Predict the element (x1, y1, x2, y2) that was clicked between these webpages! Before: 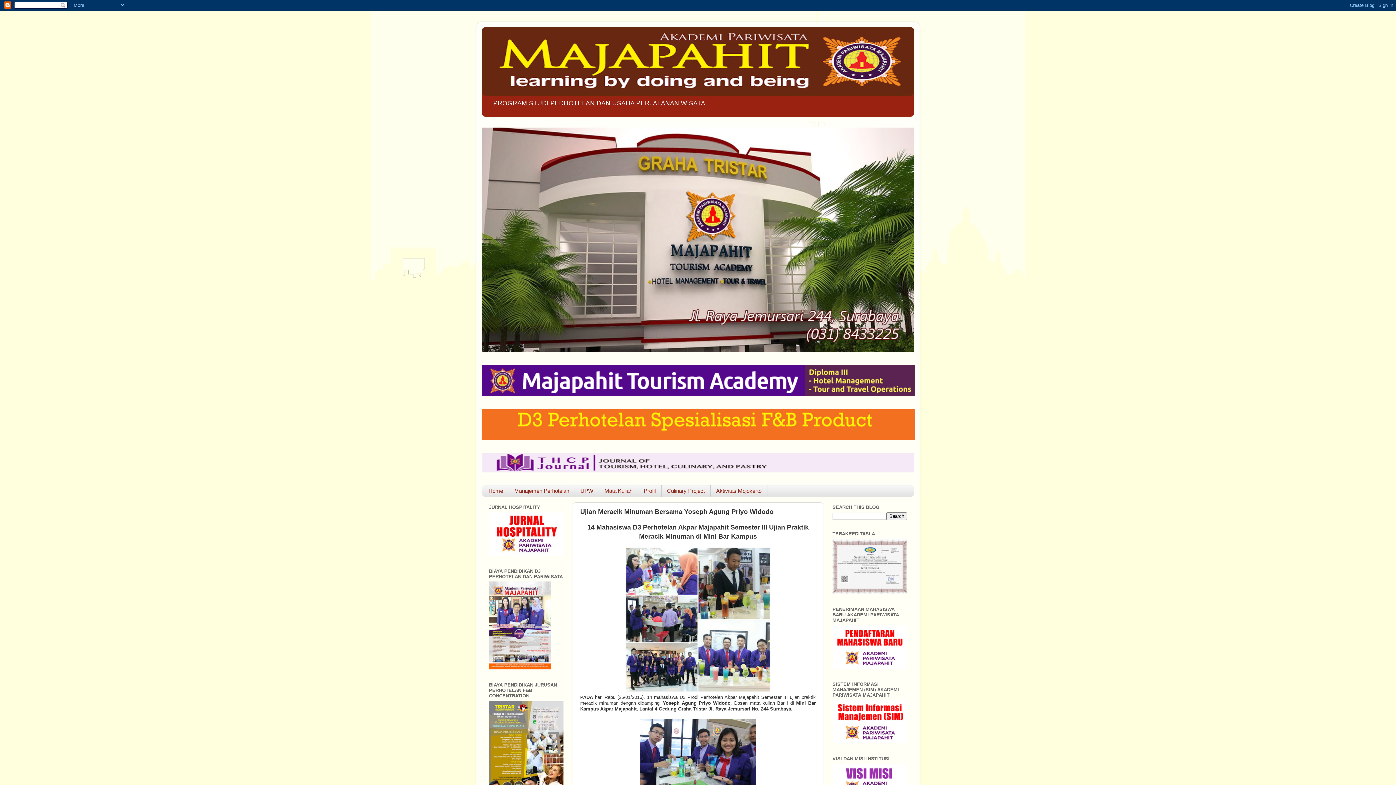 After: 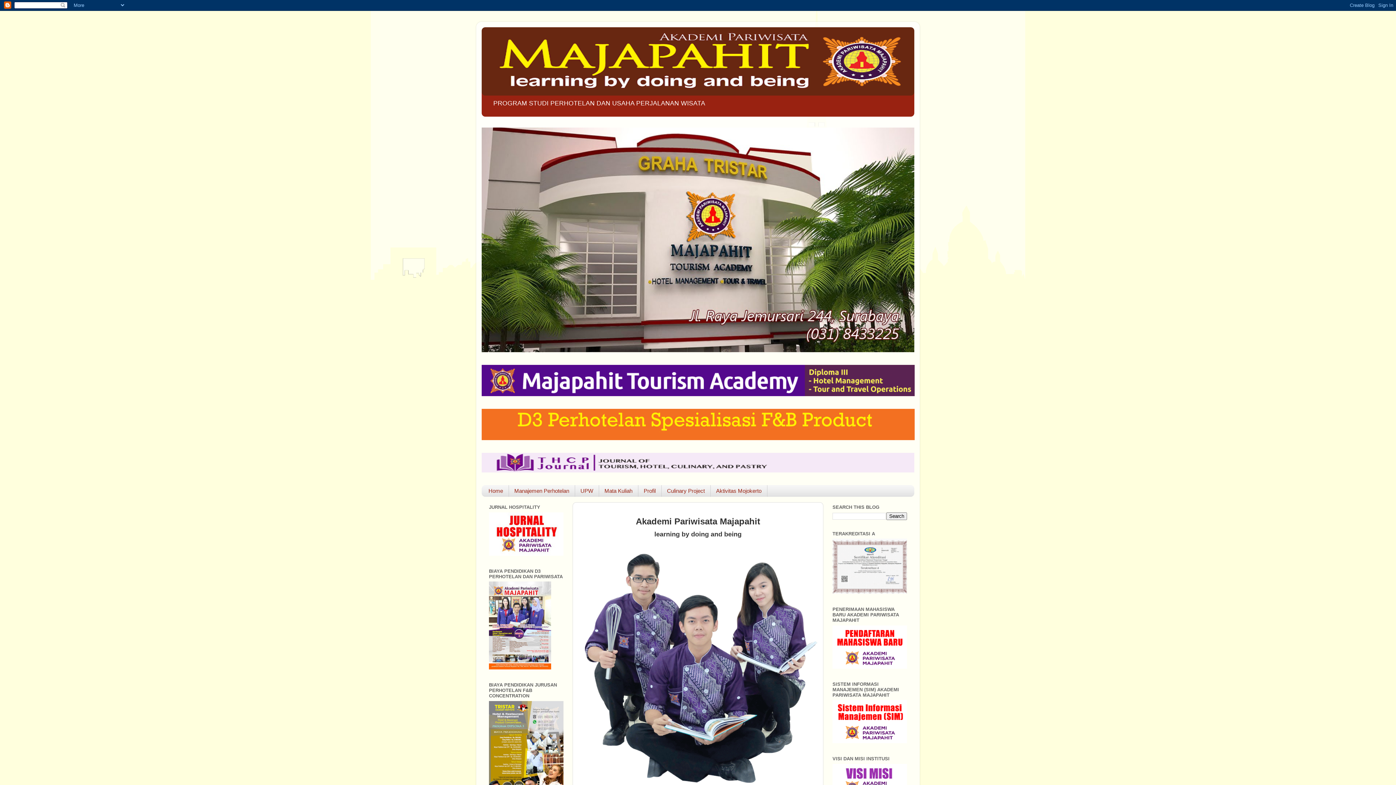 Action: bbox: (481, 27, 914, 95)